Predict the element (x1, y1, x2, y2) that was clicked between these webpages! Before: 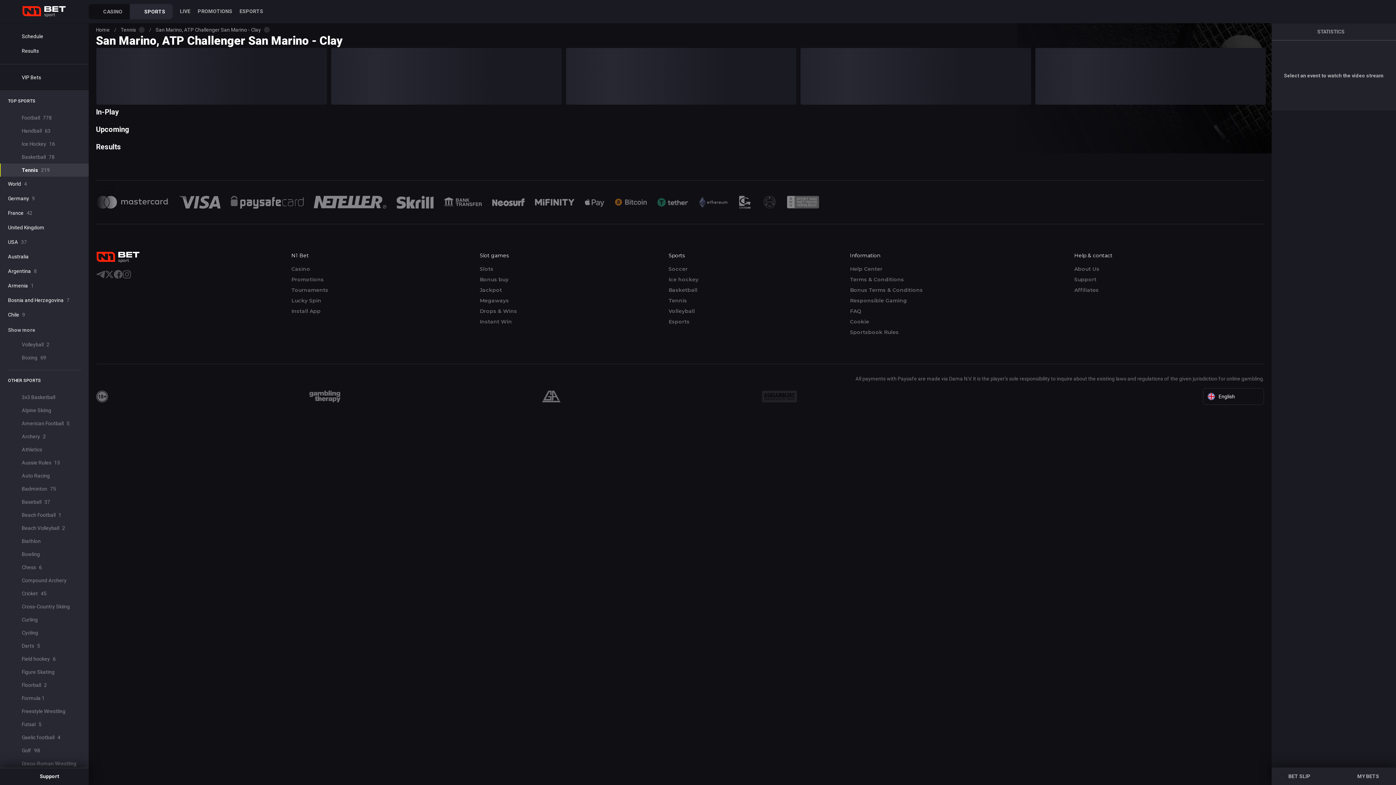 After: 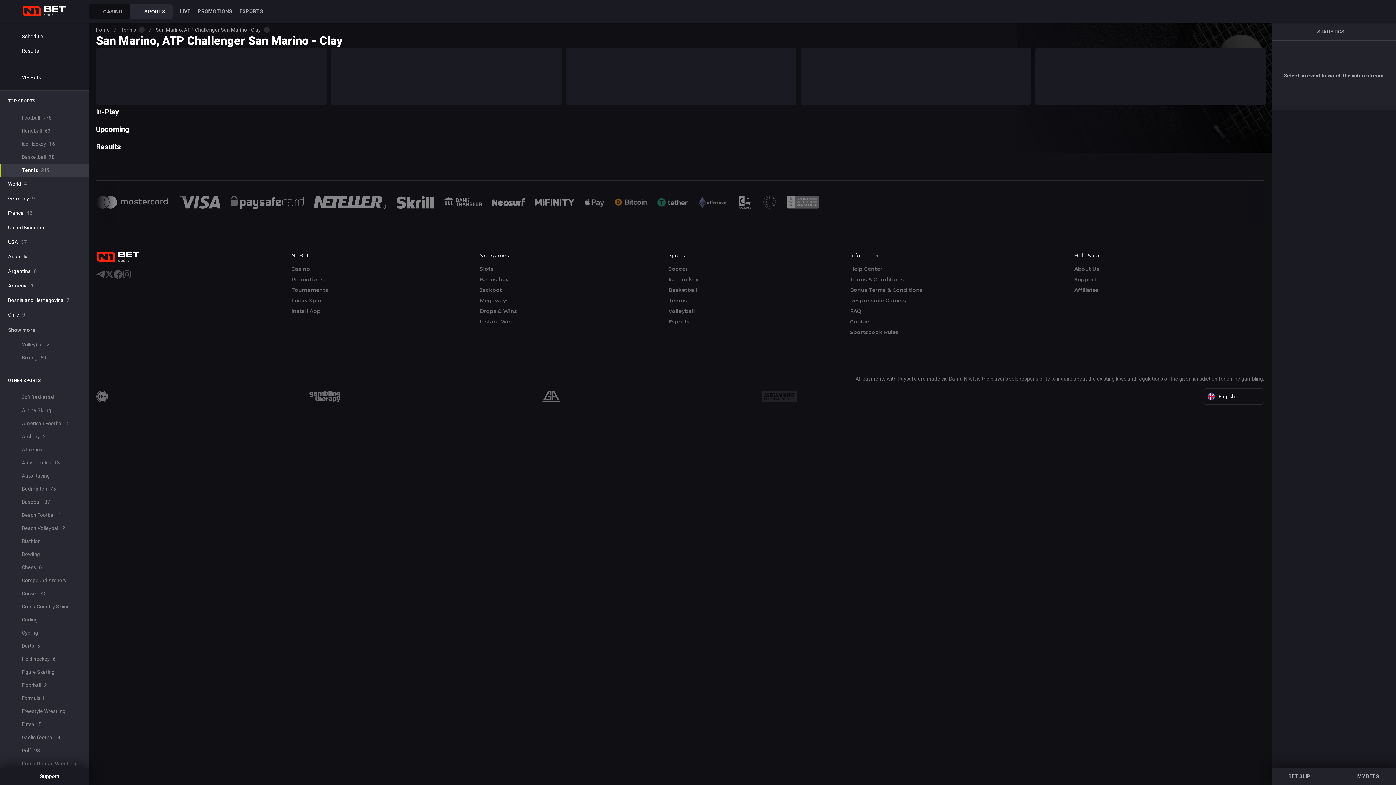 Action: bbox: (0, 768, 88, 785) label: Support